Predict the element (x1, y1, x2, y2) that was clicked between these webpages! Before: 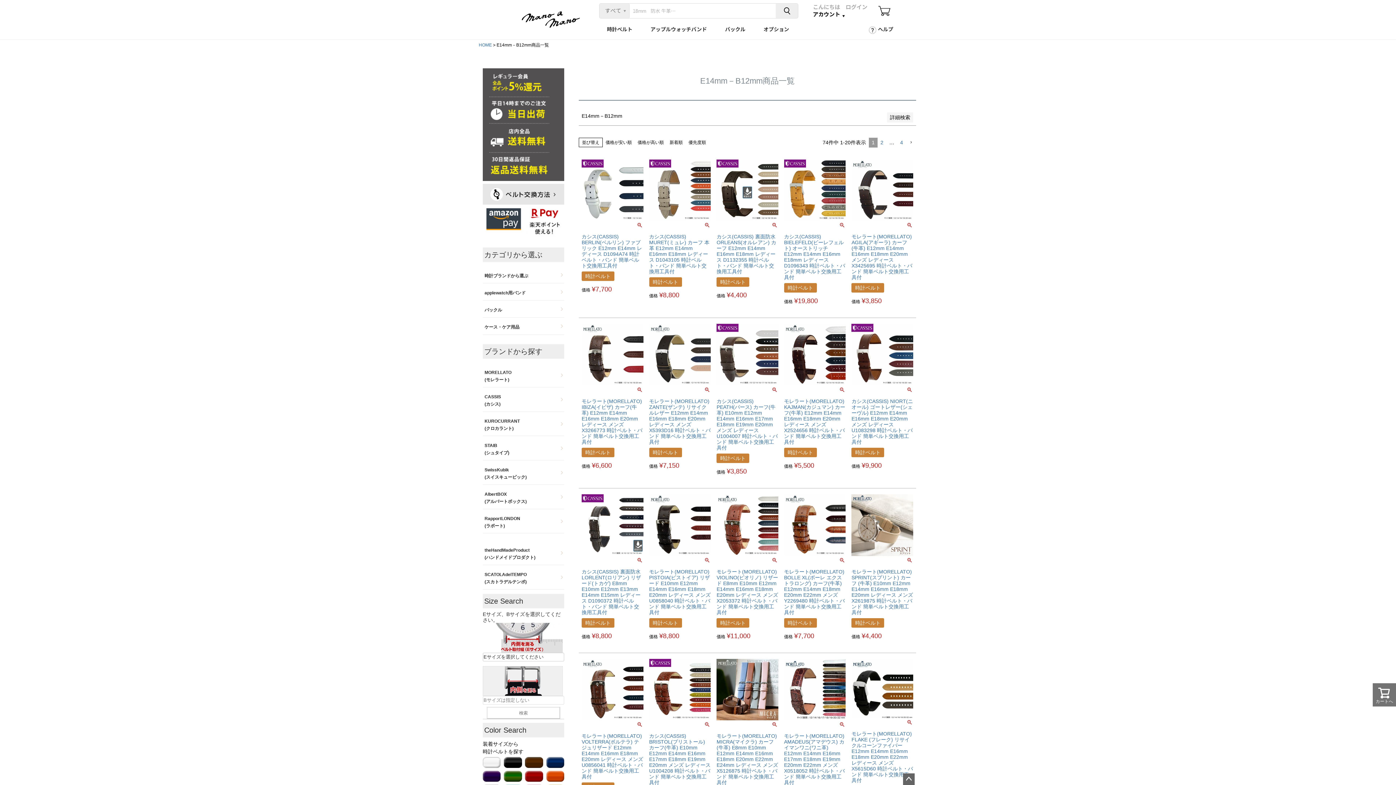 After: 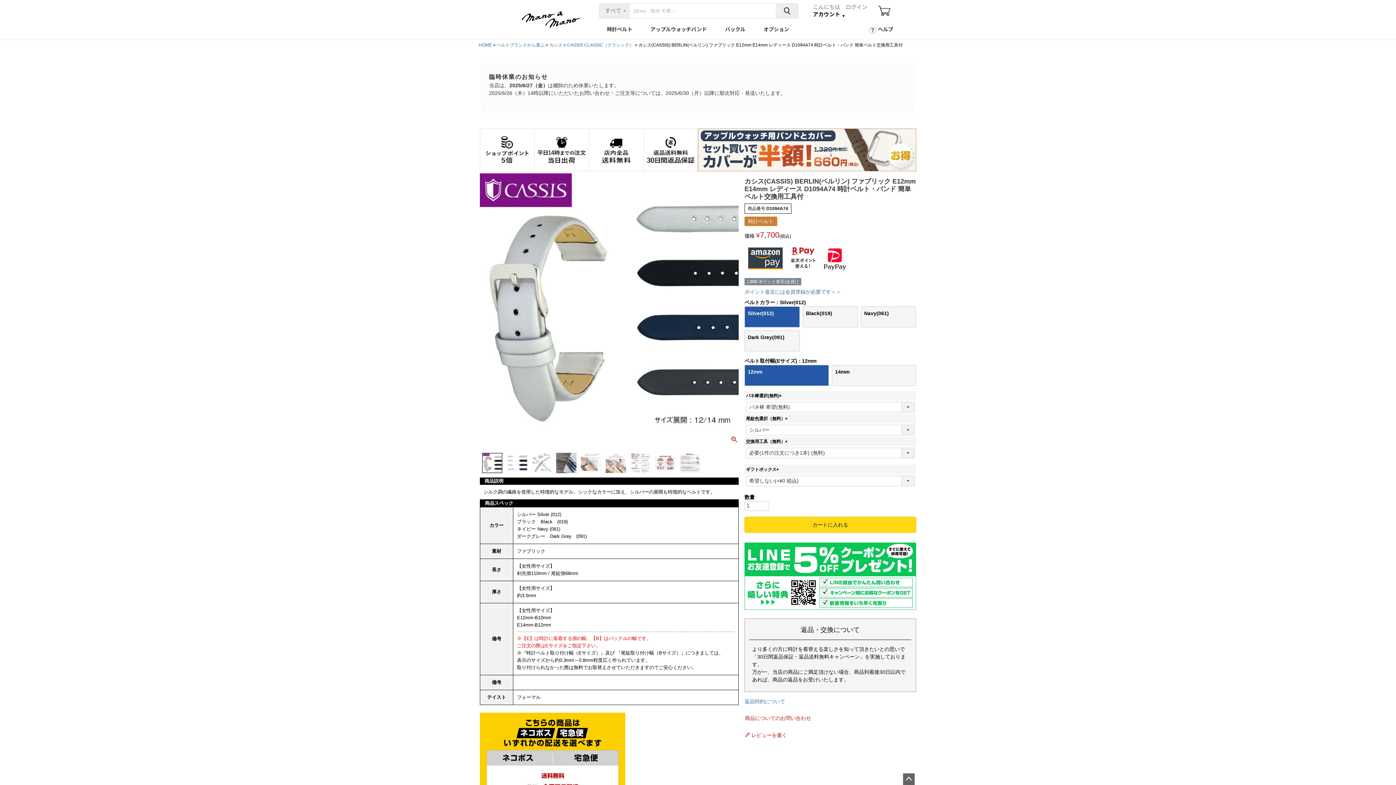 Action: bbox: (581, 159, 643, 221)